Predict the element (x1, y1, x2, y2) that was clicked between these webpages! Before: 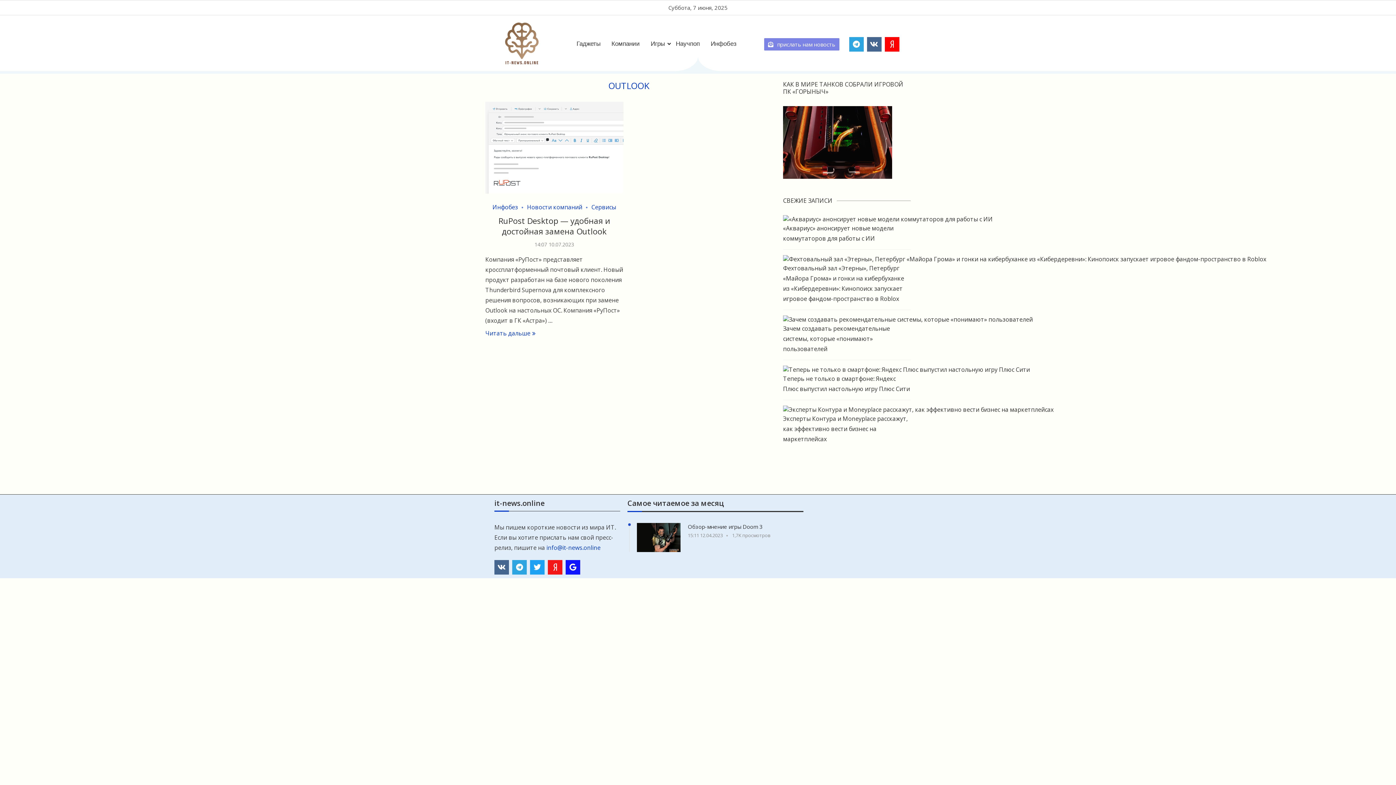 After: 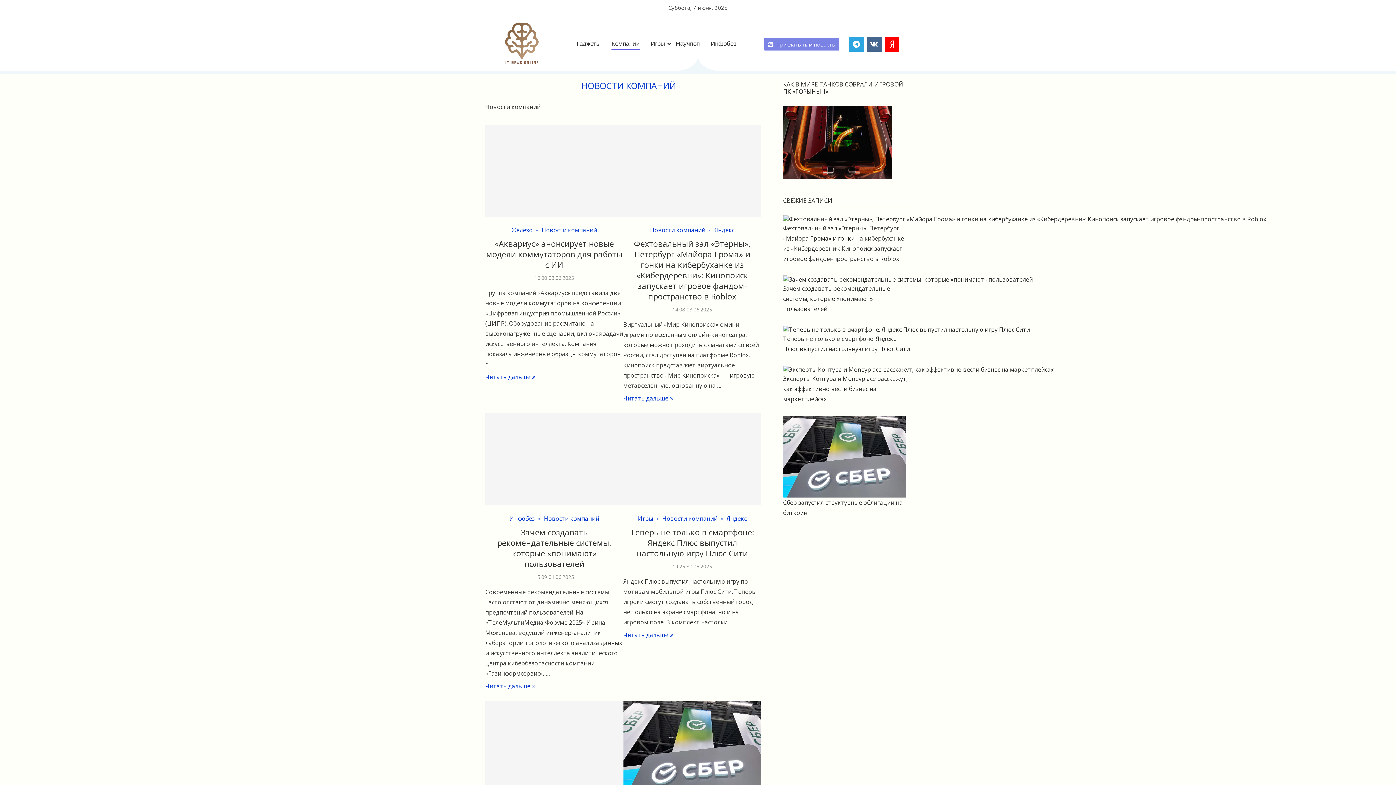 Action: label: Компании bbox: (609, 35, 641, 53)